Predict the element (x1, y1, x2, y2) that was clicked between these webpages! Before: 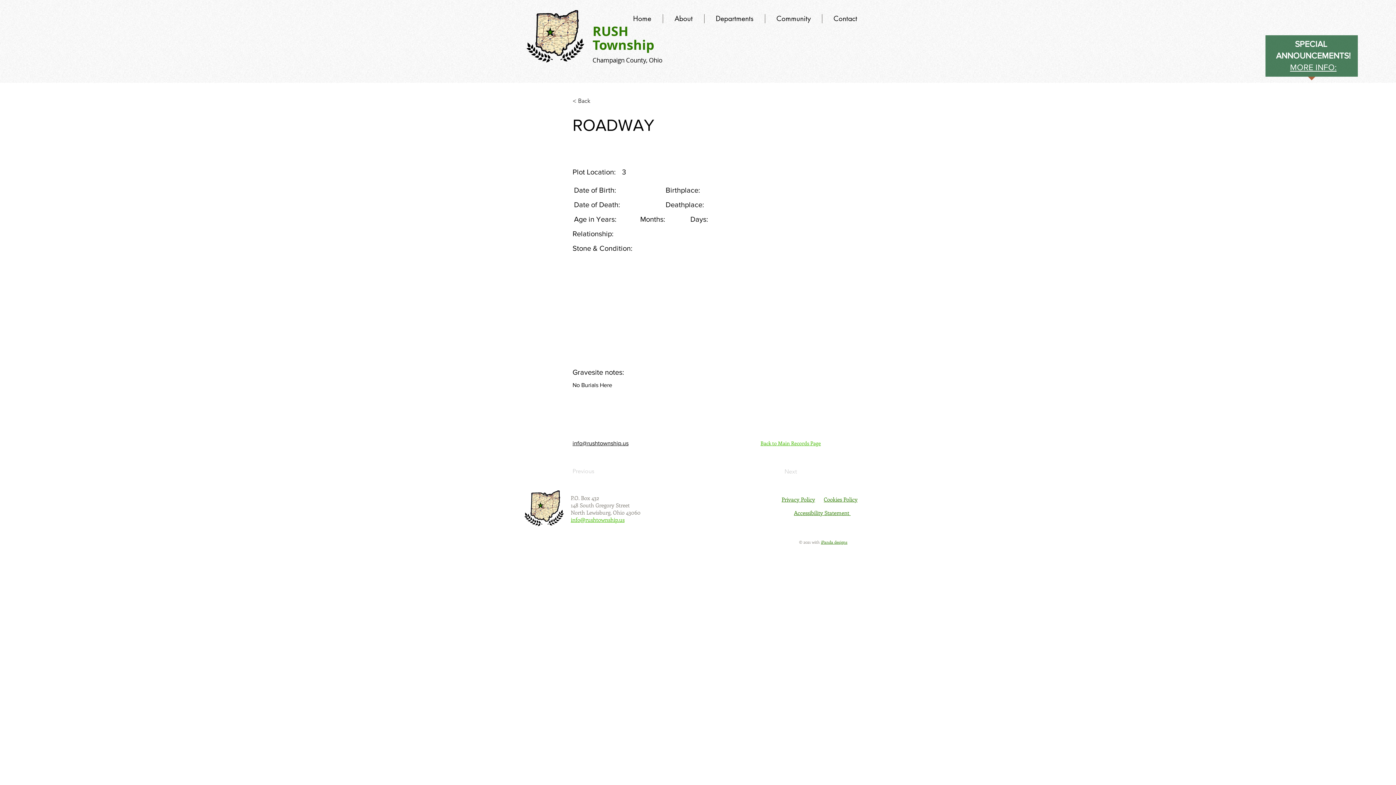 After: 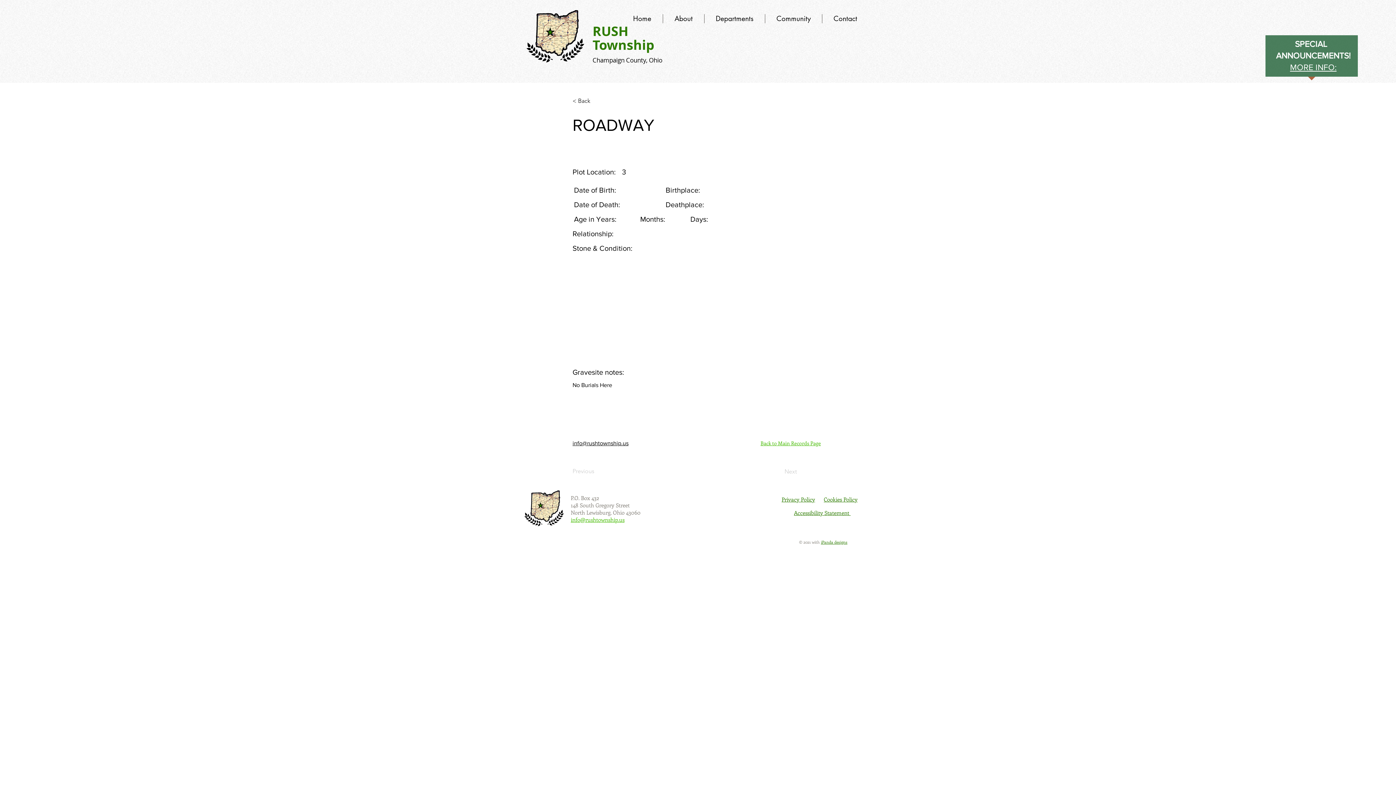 Action: bbox: (570, 517, 624, 523) label: info@rushtownship.us